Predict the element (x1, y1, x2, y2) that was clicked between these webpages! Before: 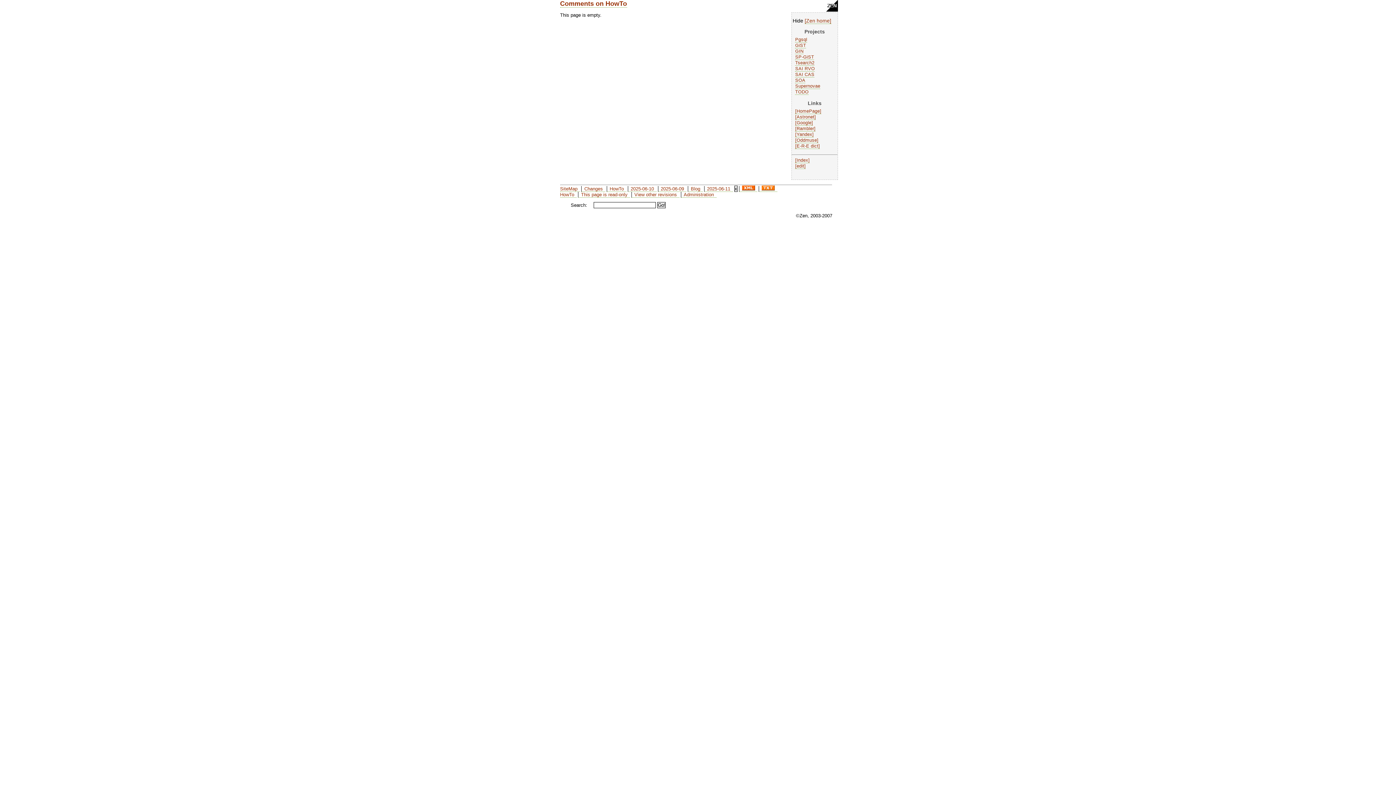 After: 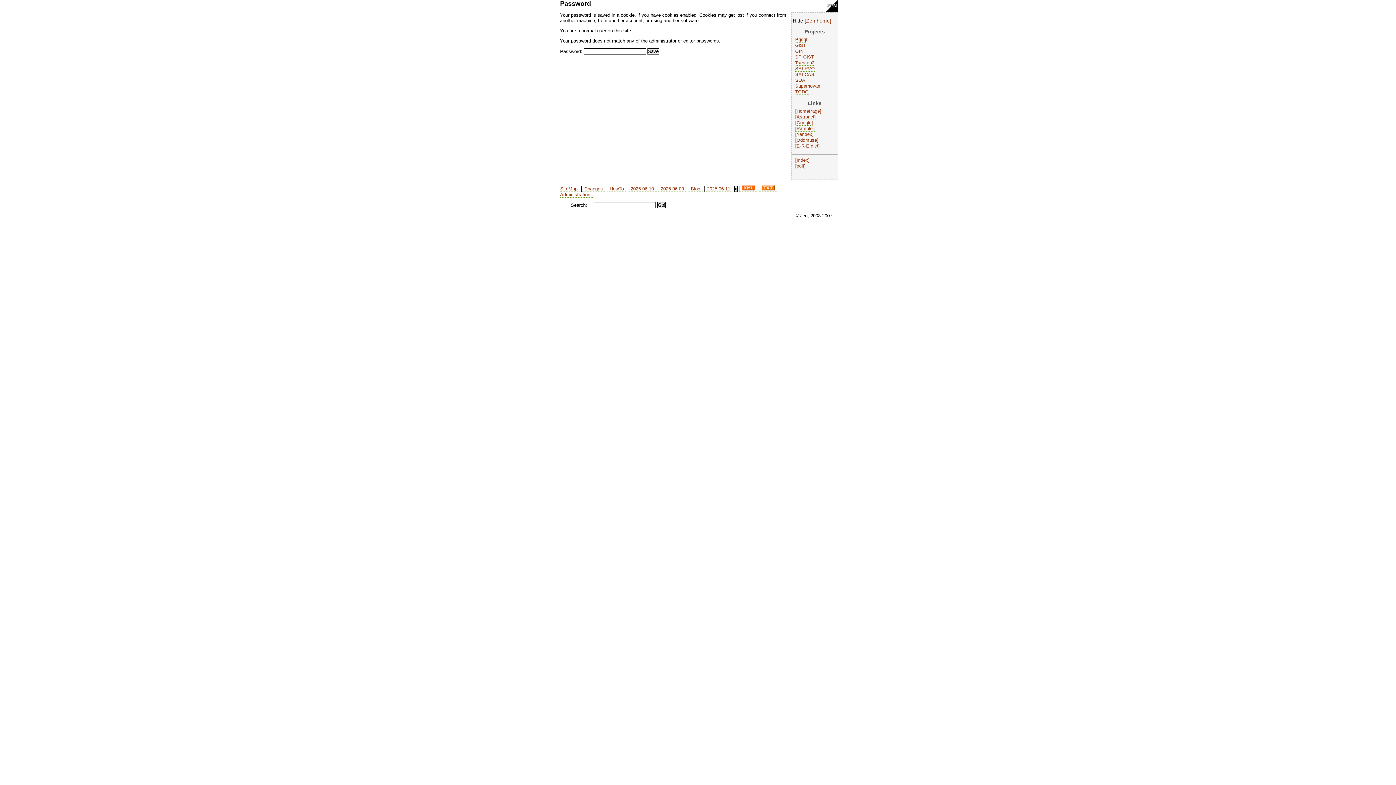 Action: bbox: (578, 192, 630, 197) label: This page is read-only